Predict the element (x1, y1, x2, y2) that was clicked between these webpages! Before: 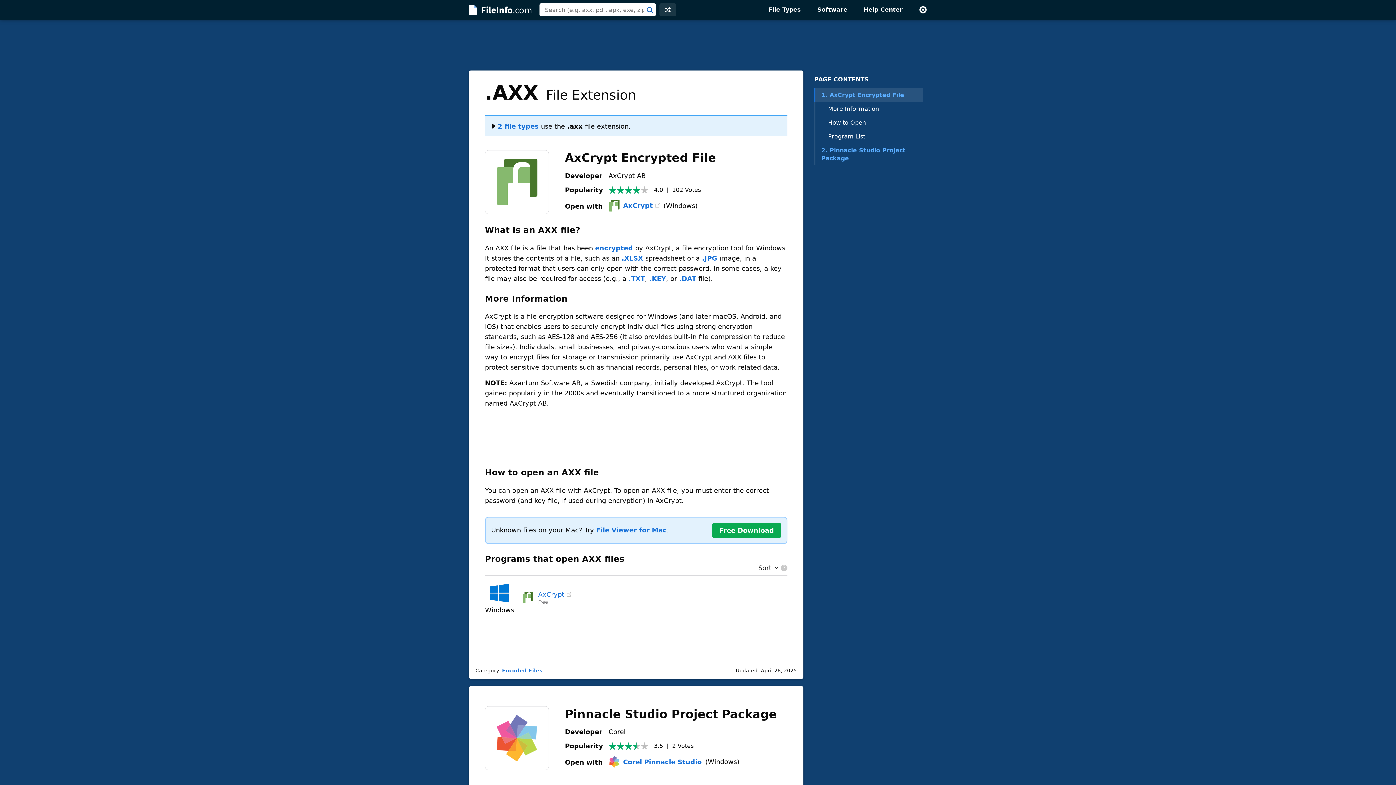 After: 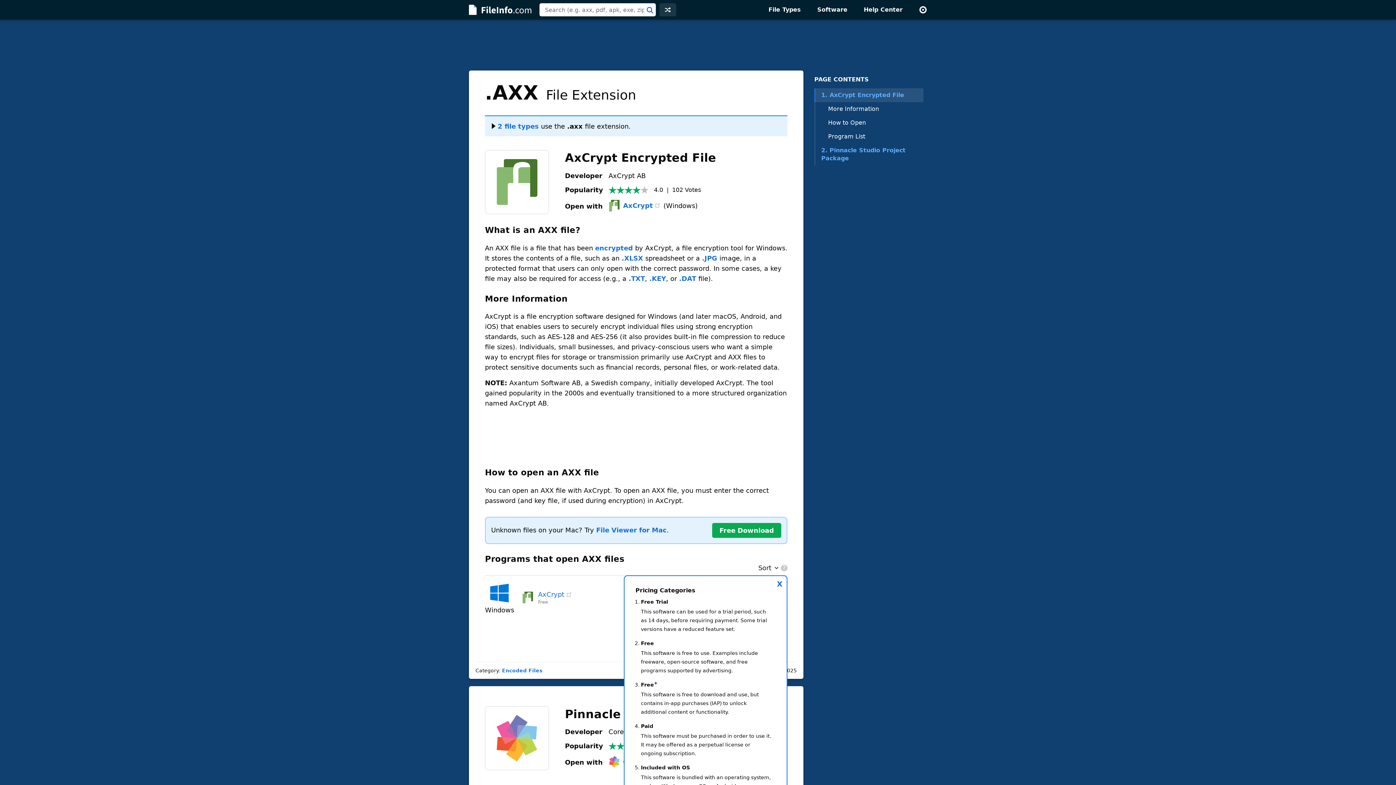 Action: bbox: (779, 564, 787, 572) label: pricing details